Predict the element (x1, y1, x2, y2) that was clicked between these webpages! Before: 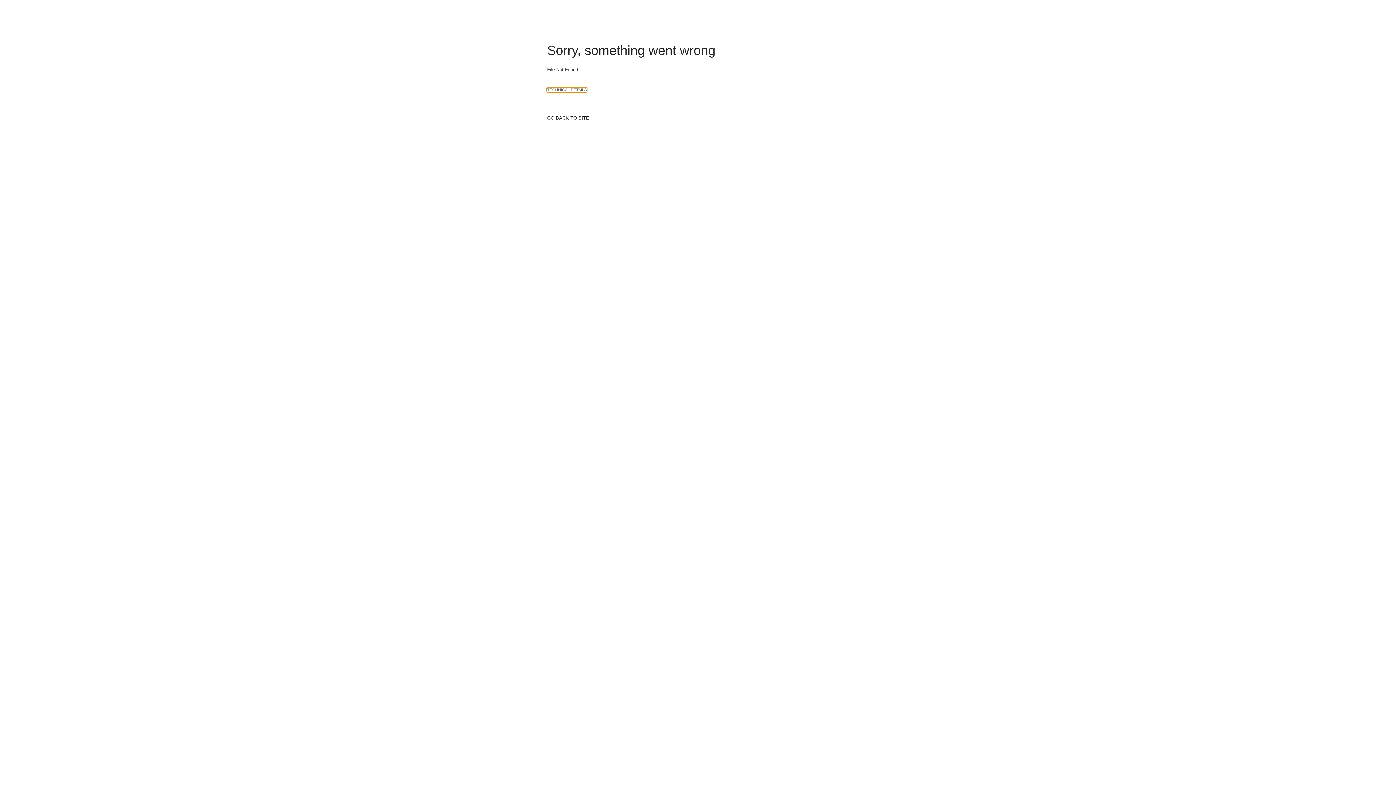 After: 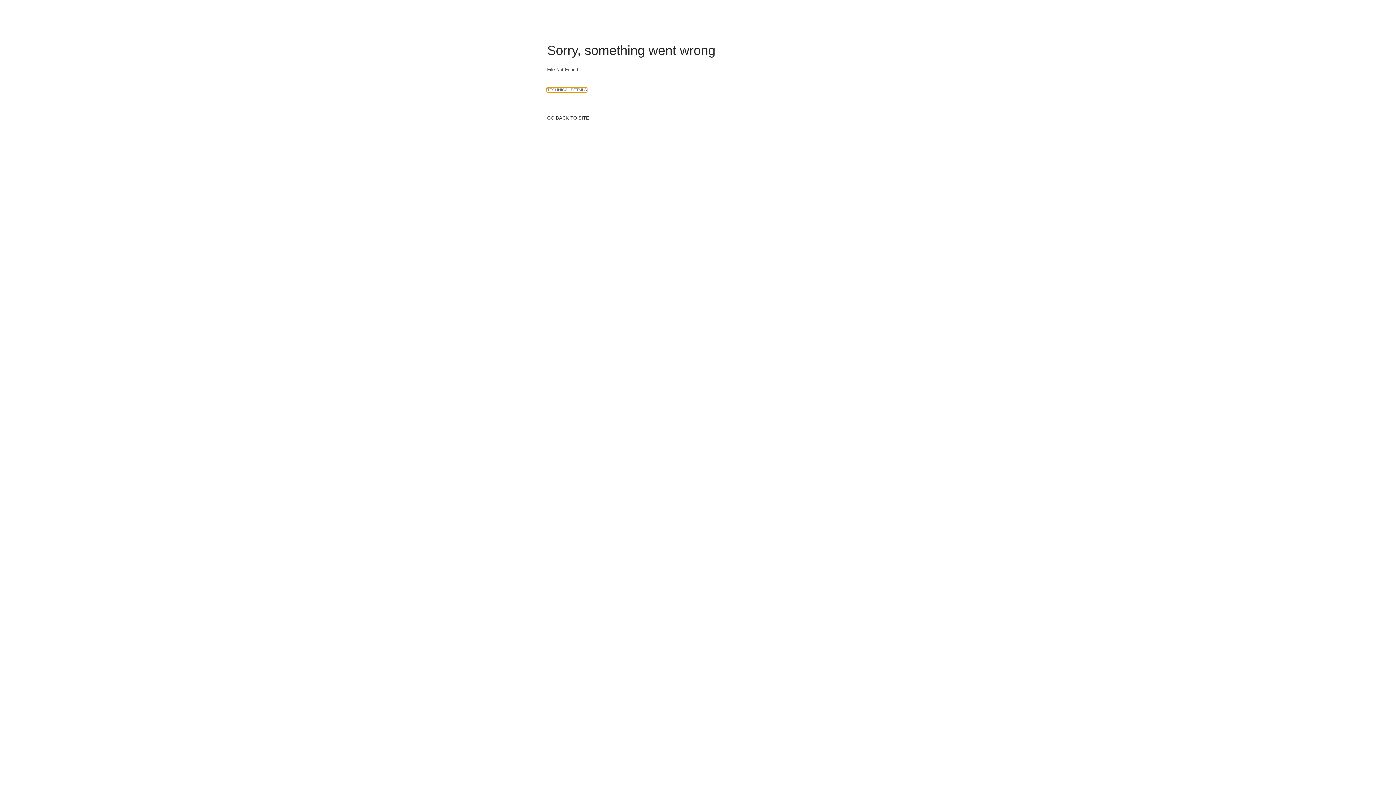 Action: label: GO BACK TO SITE bbox: (547, 115, 589, 120)